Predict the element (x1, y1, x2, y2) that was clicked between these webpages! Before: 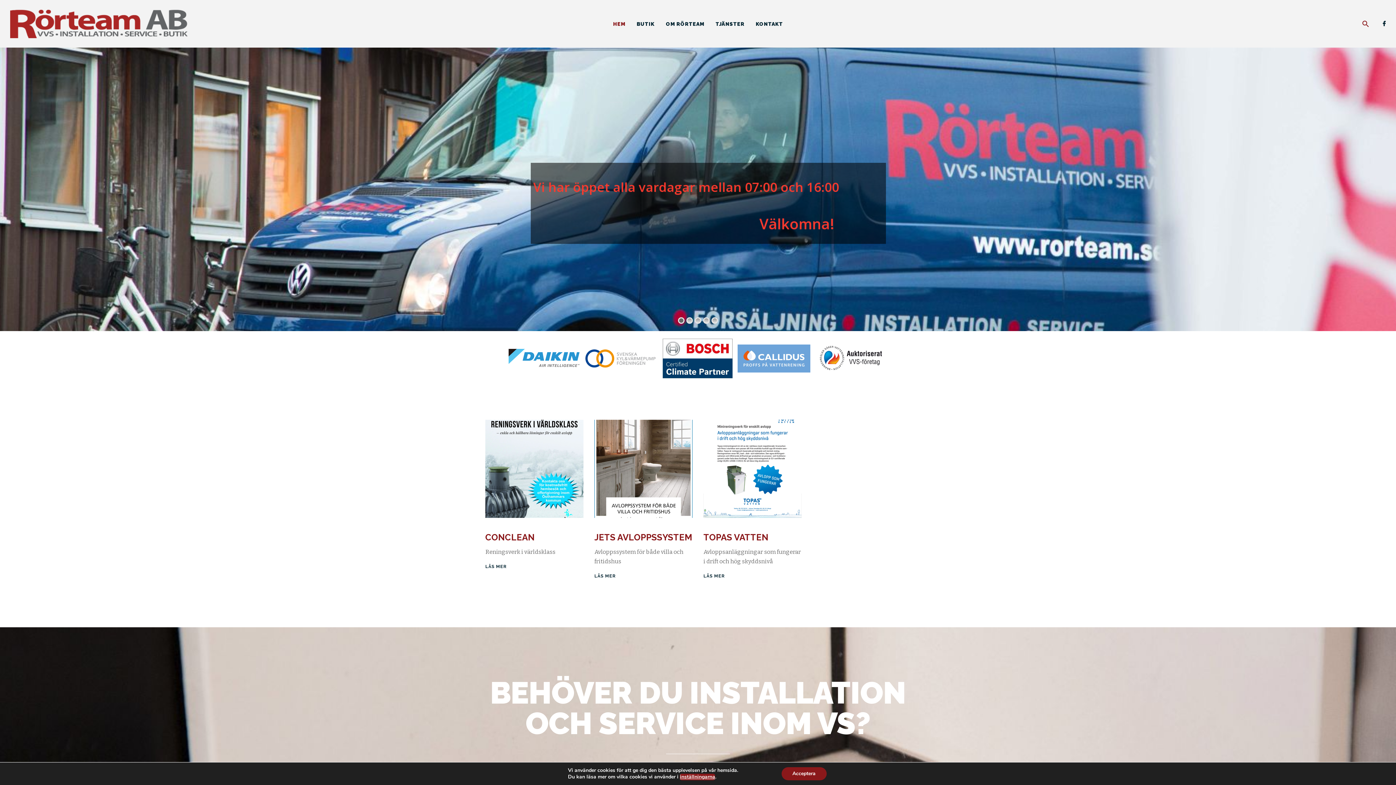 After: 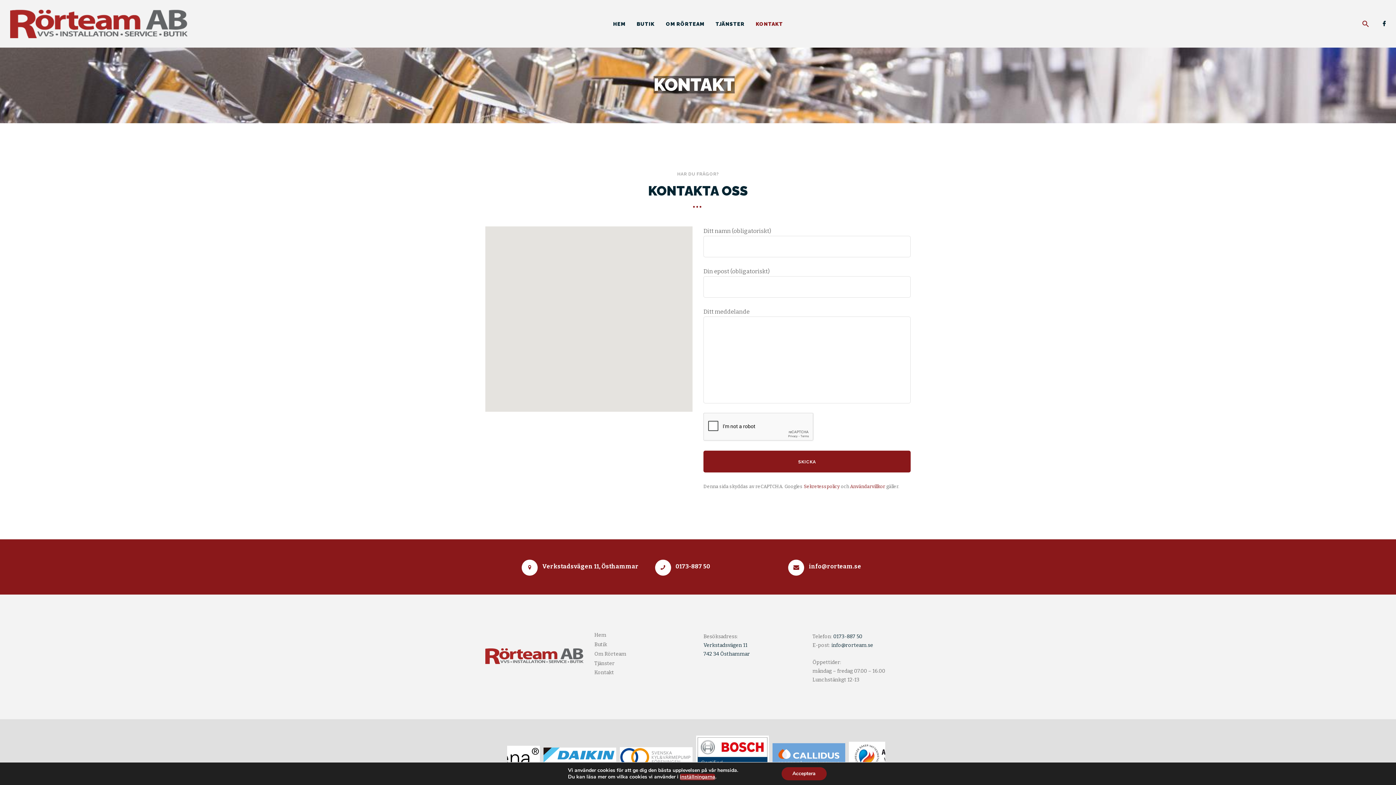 Action: label: KONTAKT bbox: (750, 15, 788, 31)